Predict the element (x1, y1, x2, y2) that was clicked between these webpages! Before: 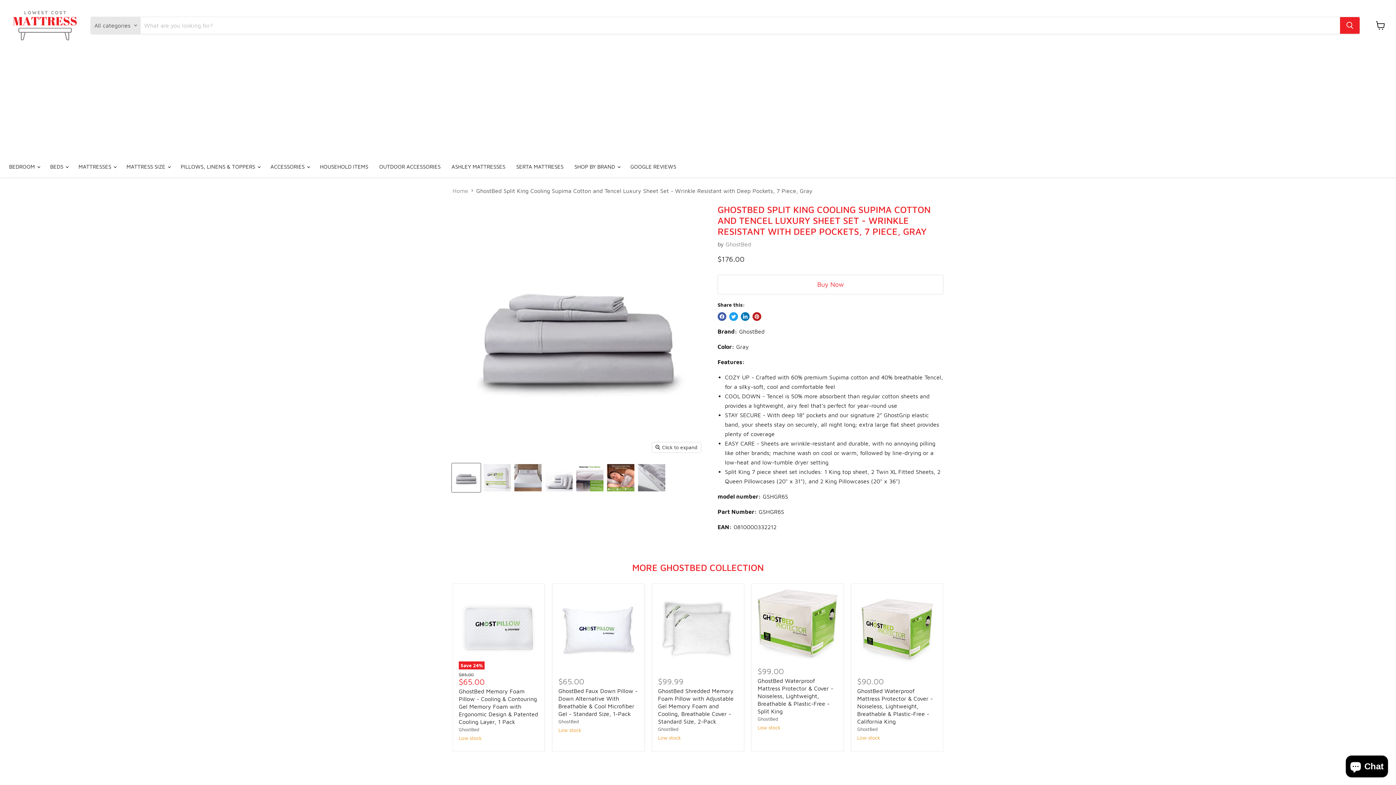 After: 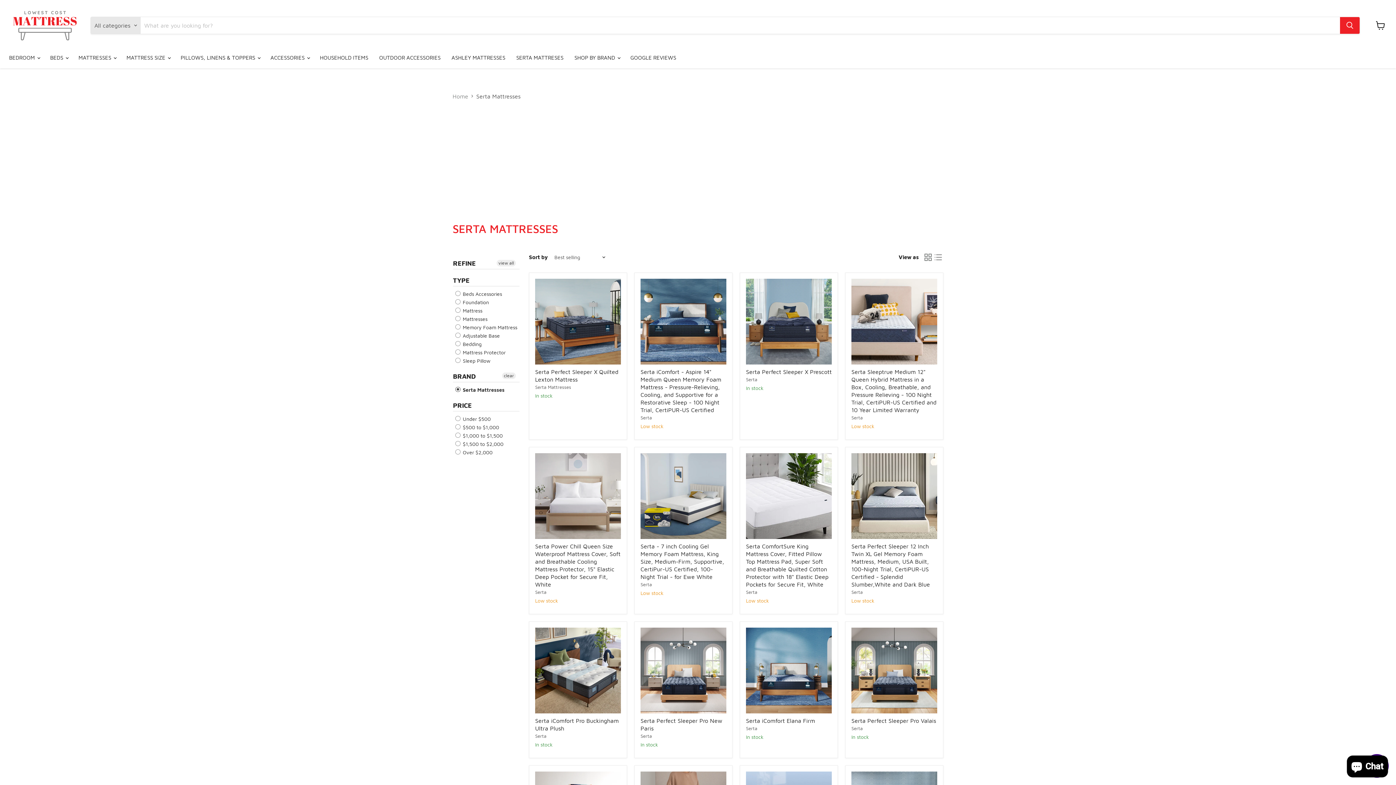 Action: label: SERTA MATTRESES bbox: (510, 159, 569, 174)